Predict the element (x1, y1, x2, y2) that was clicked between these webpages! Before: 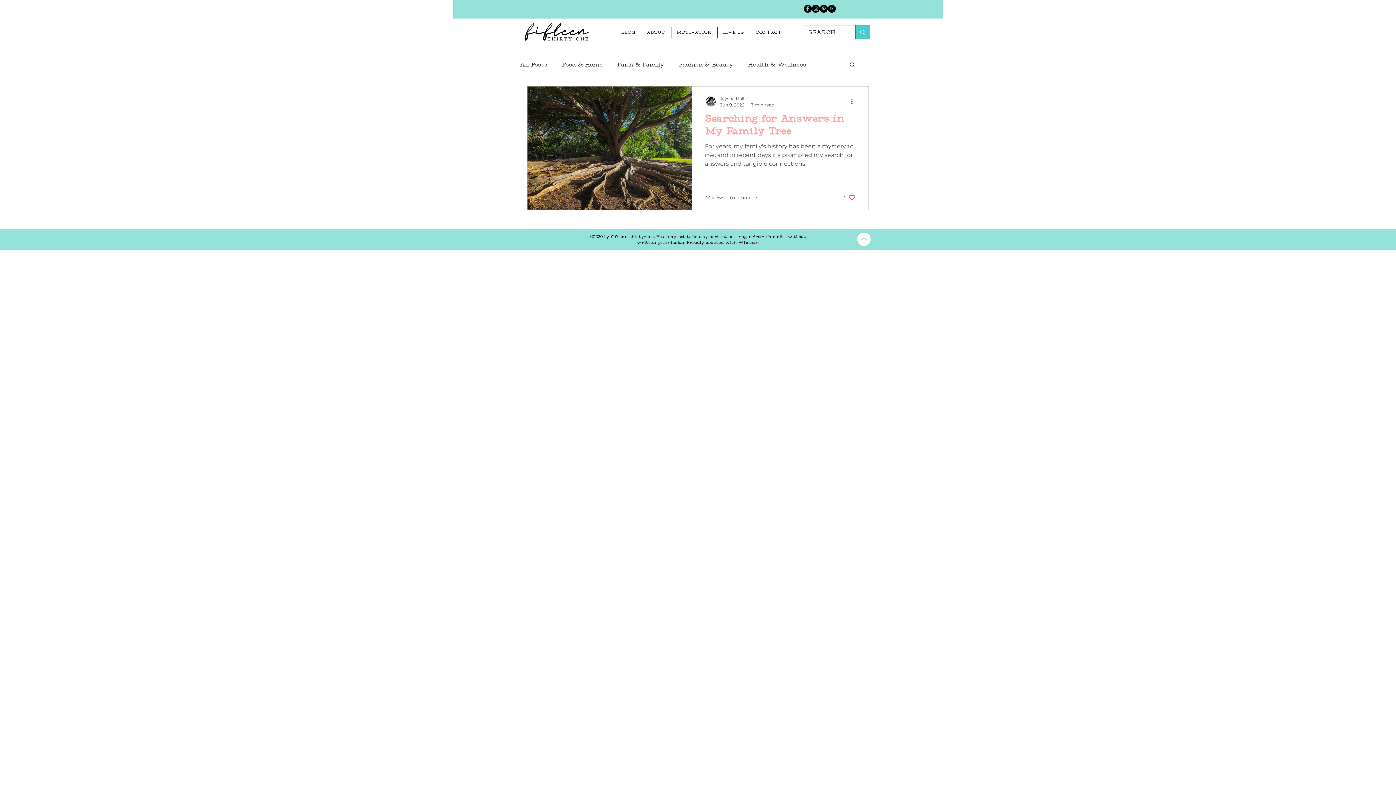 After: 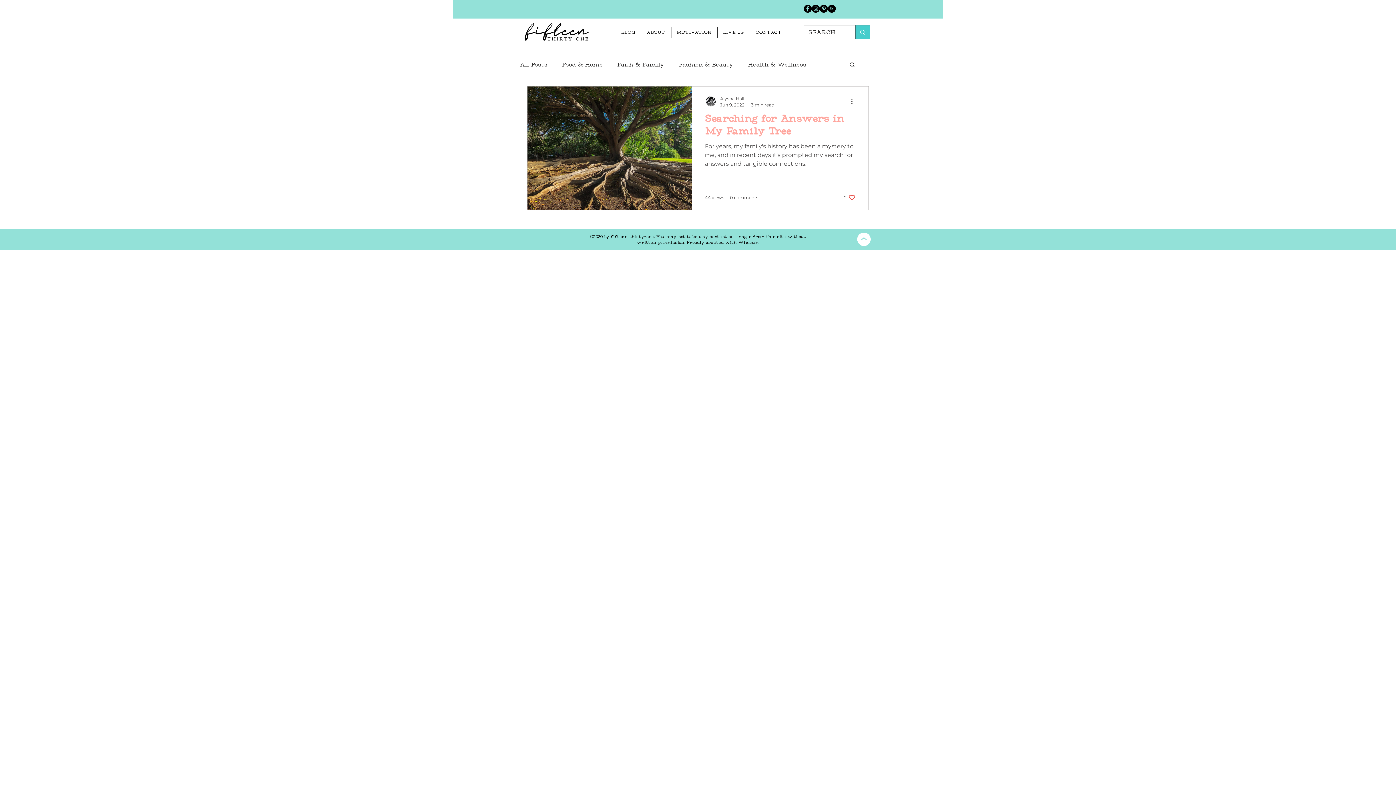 Action: bbox: (857, 232, 870, 246)